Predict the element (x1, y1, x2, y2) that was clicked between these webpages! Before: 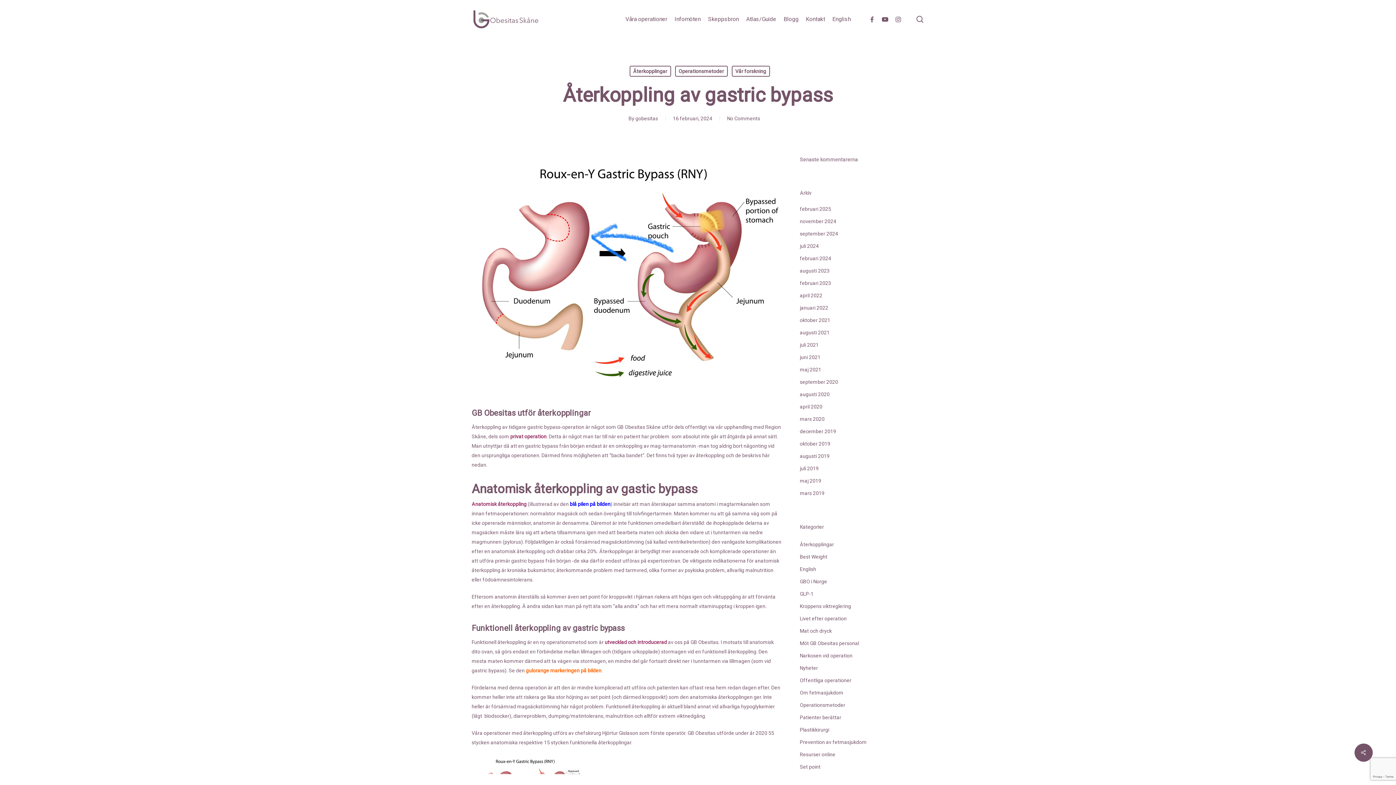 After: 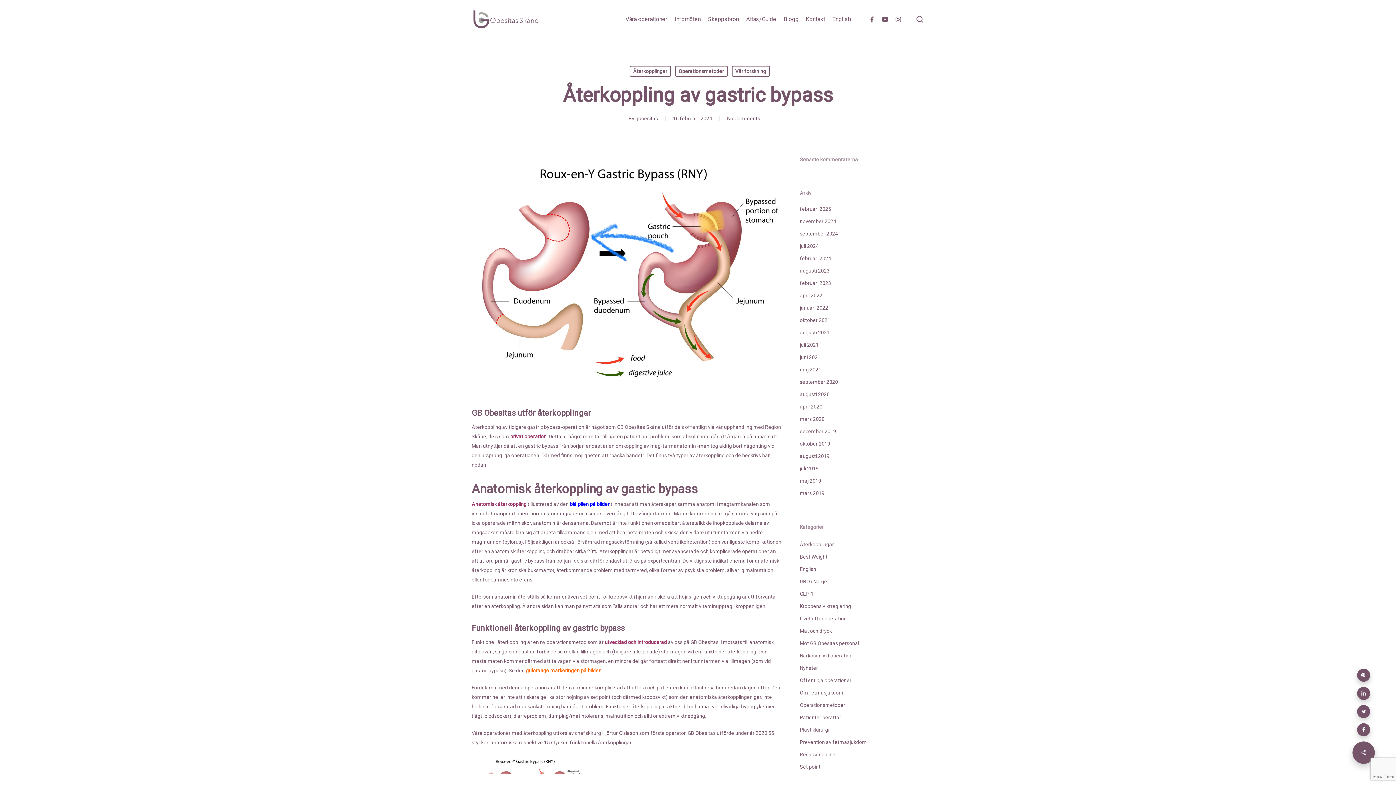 Action: bbox: (1354, 744, 1373, 762)